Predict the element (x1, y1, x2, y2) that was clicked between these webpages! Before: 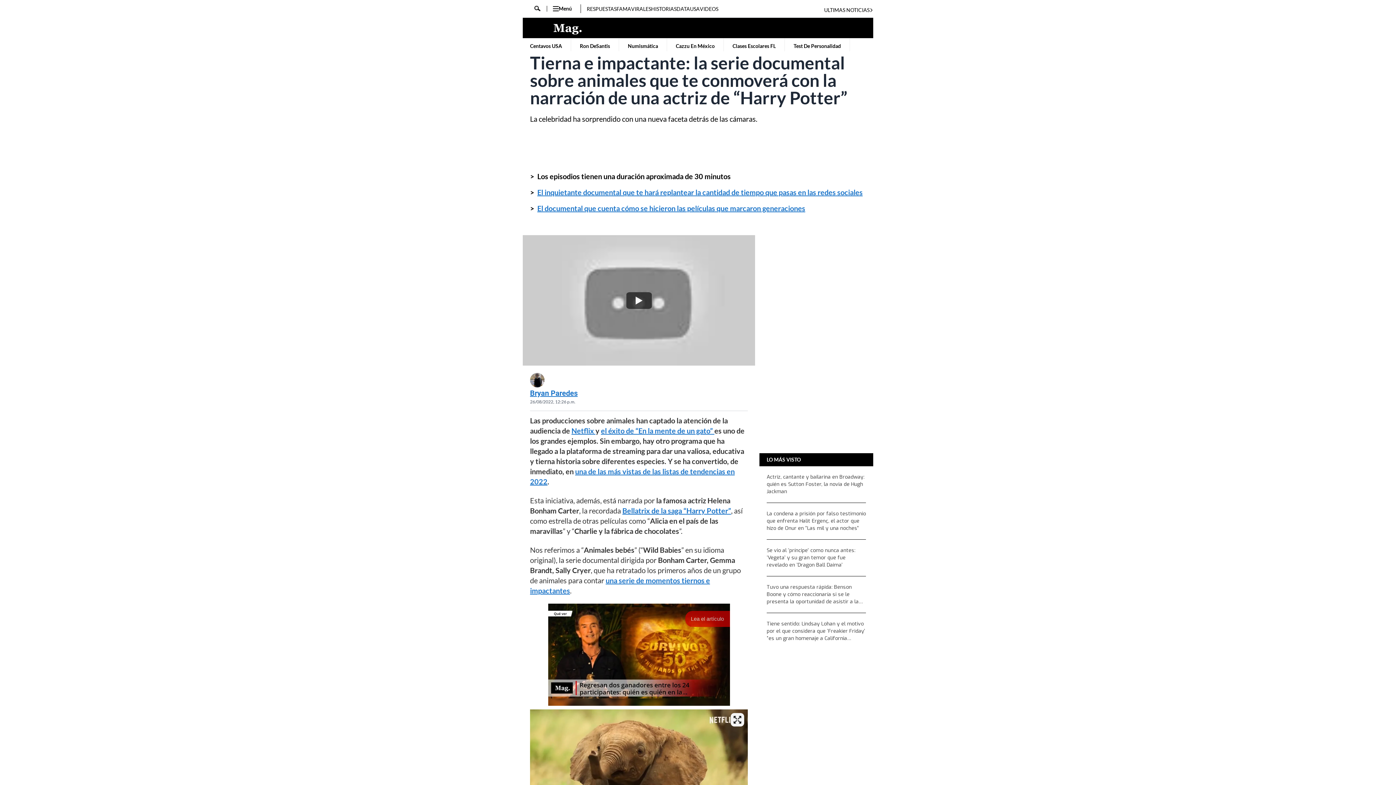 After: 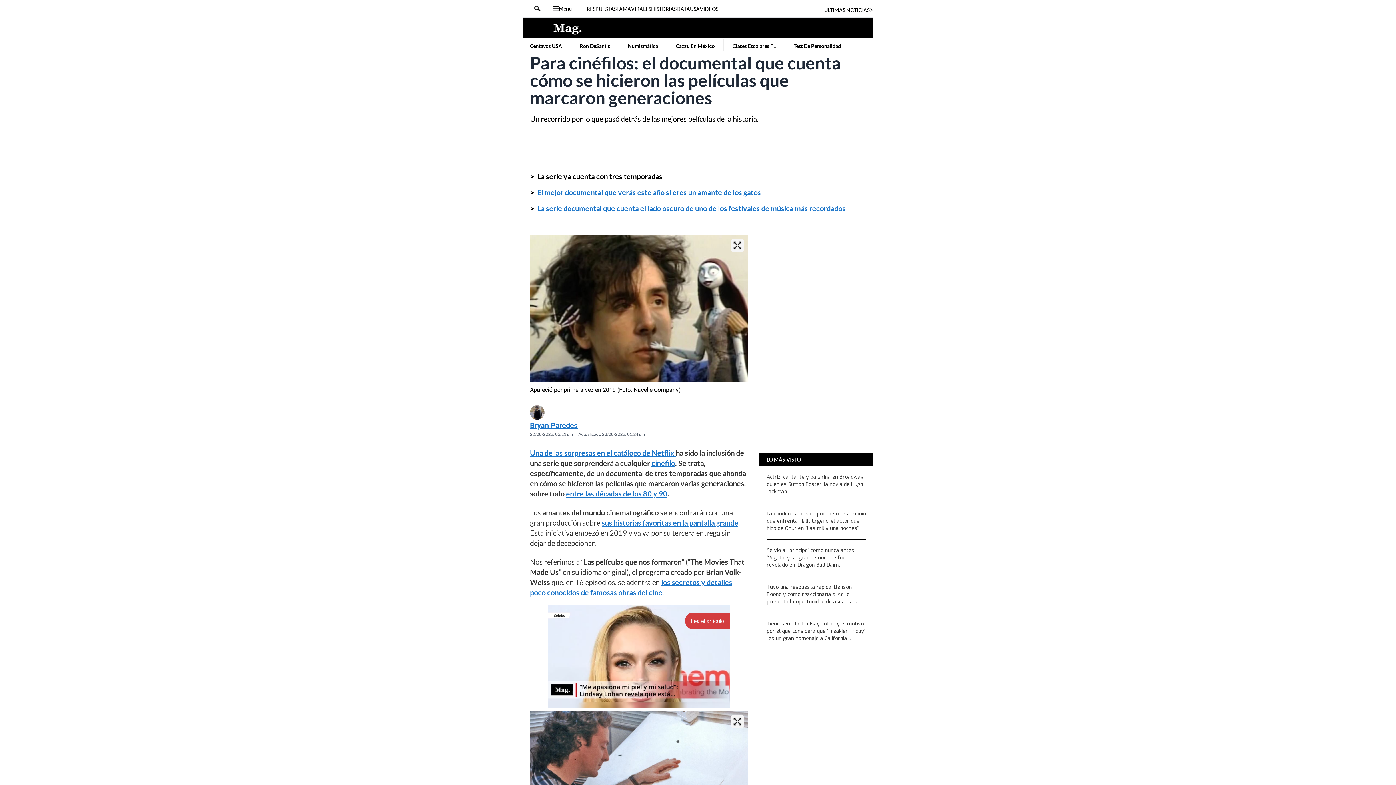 Action: label: El documental que cuenta cómo se hicieron las películas que marcaron generaciones bbox: (537, 204, 805, 212)